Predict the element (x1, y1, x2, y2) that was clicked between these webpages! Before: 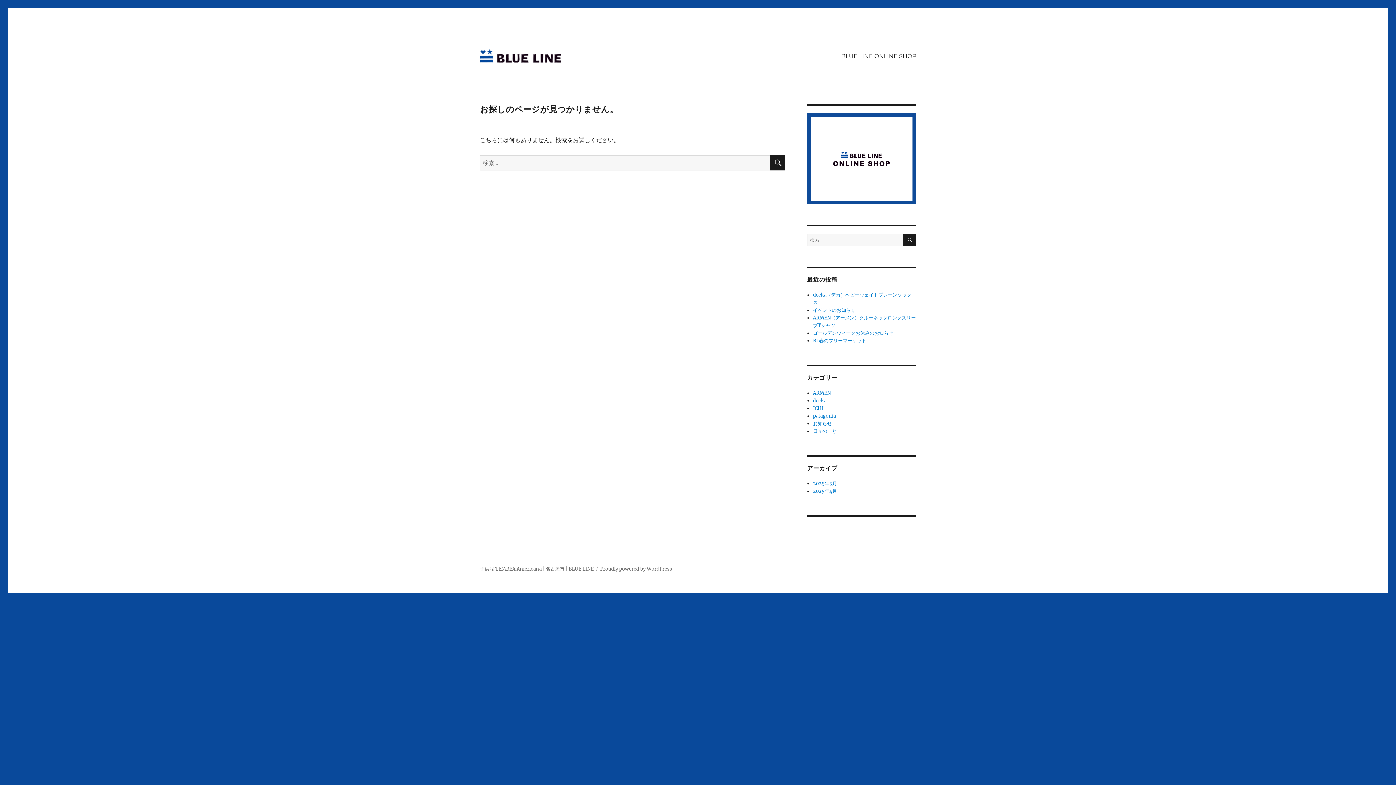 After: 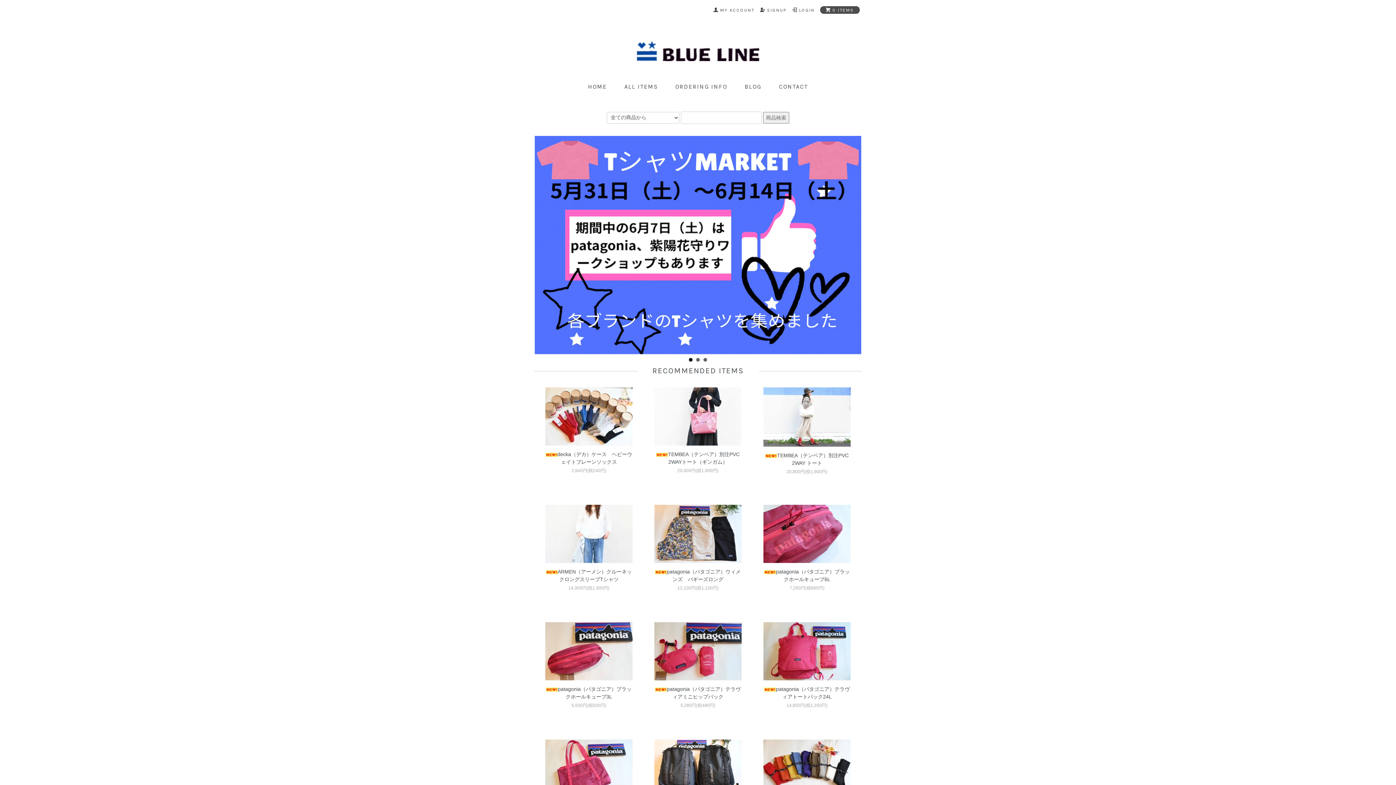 Action: label: BLUE LINE ONLINE SHOP bbox: (836, 48, 921, 63)